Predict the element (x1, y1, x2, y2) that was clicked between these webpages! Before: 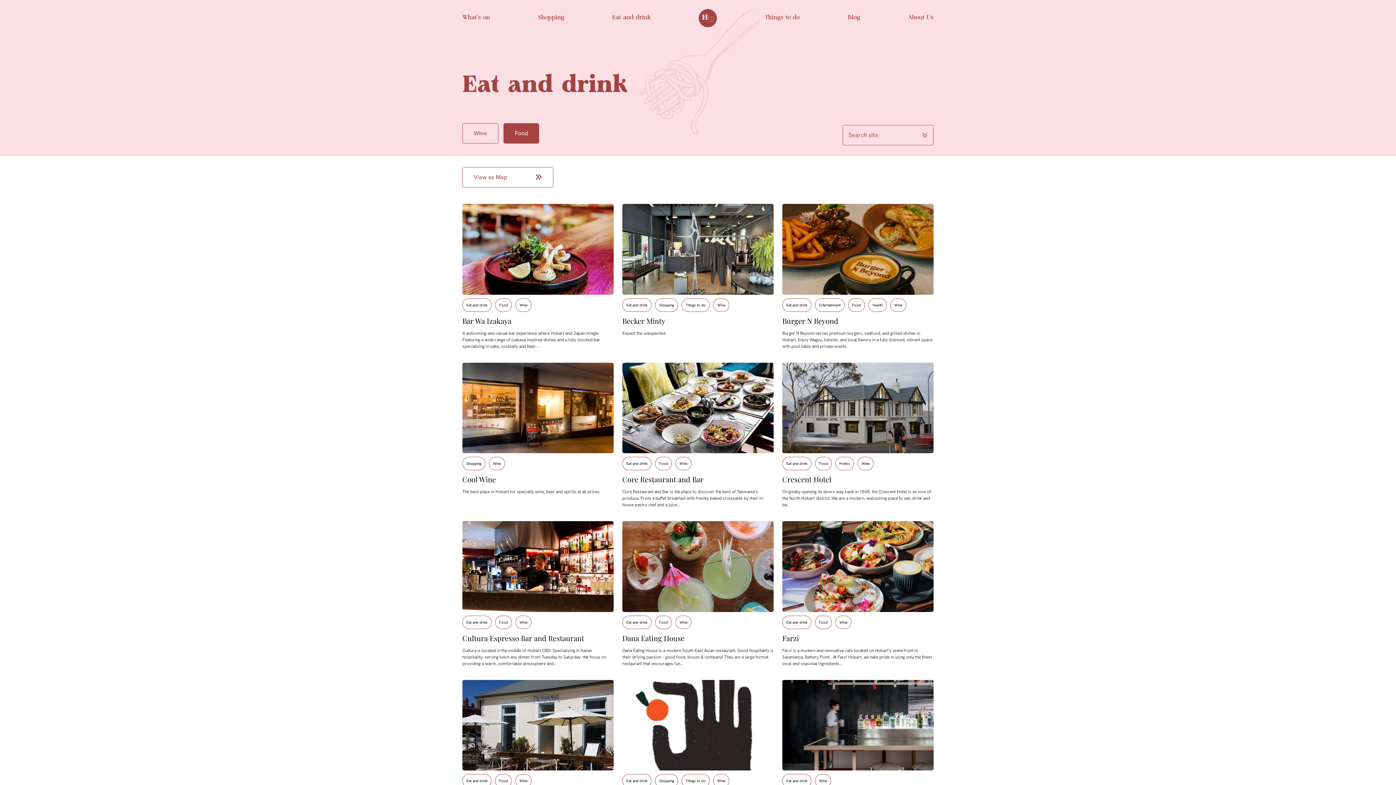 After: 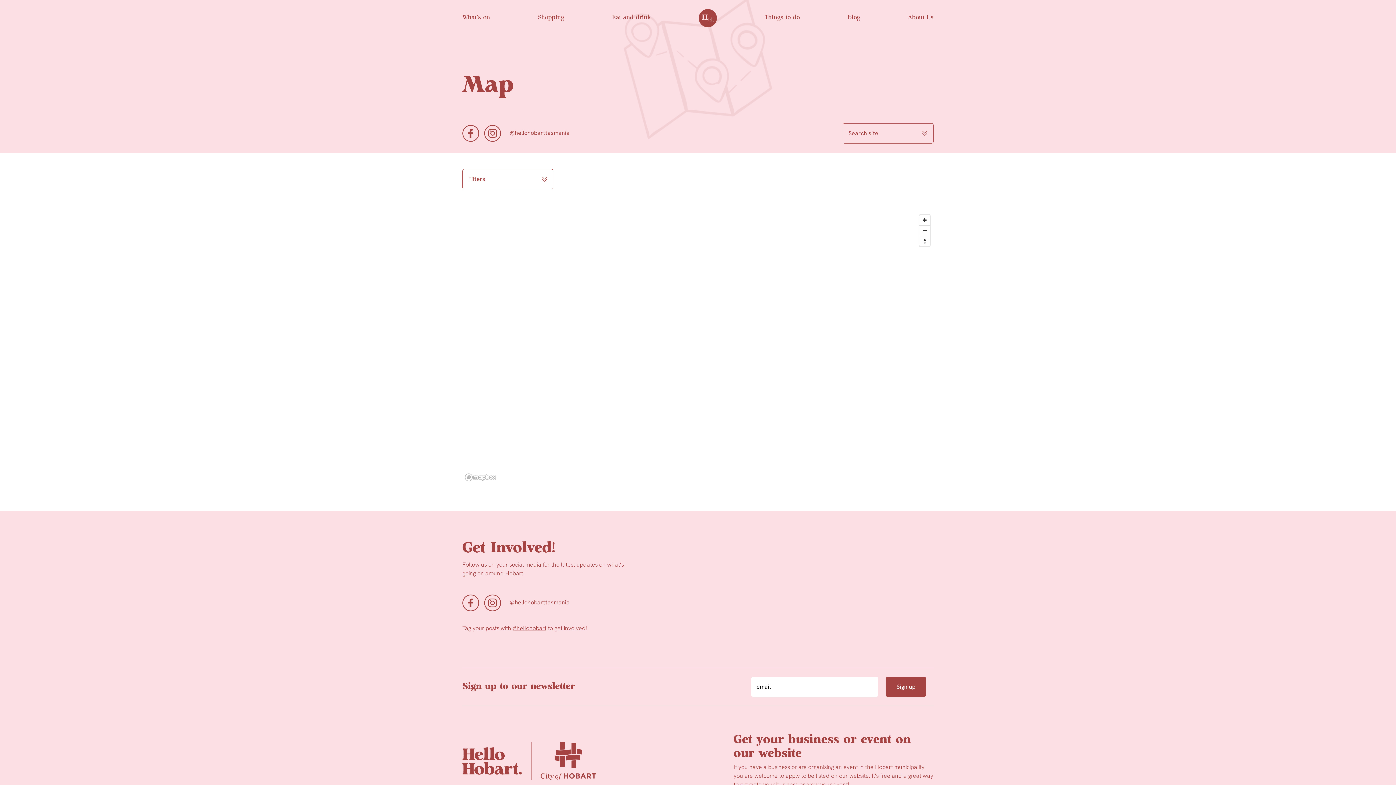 Action: bbox: (462, 167, 553, 187) label: View as Map